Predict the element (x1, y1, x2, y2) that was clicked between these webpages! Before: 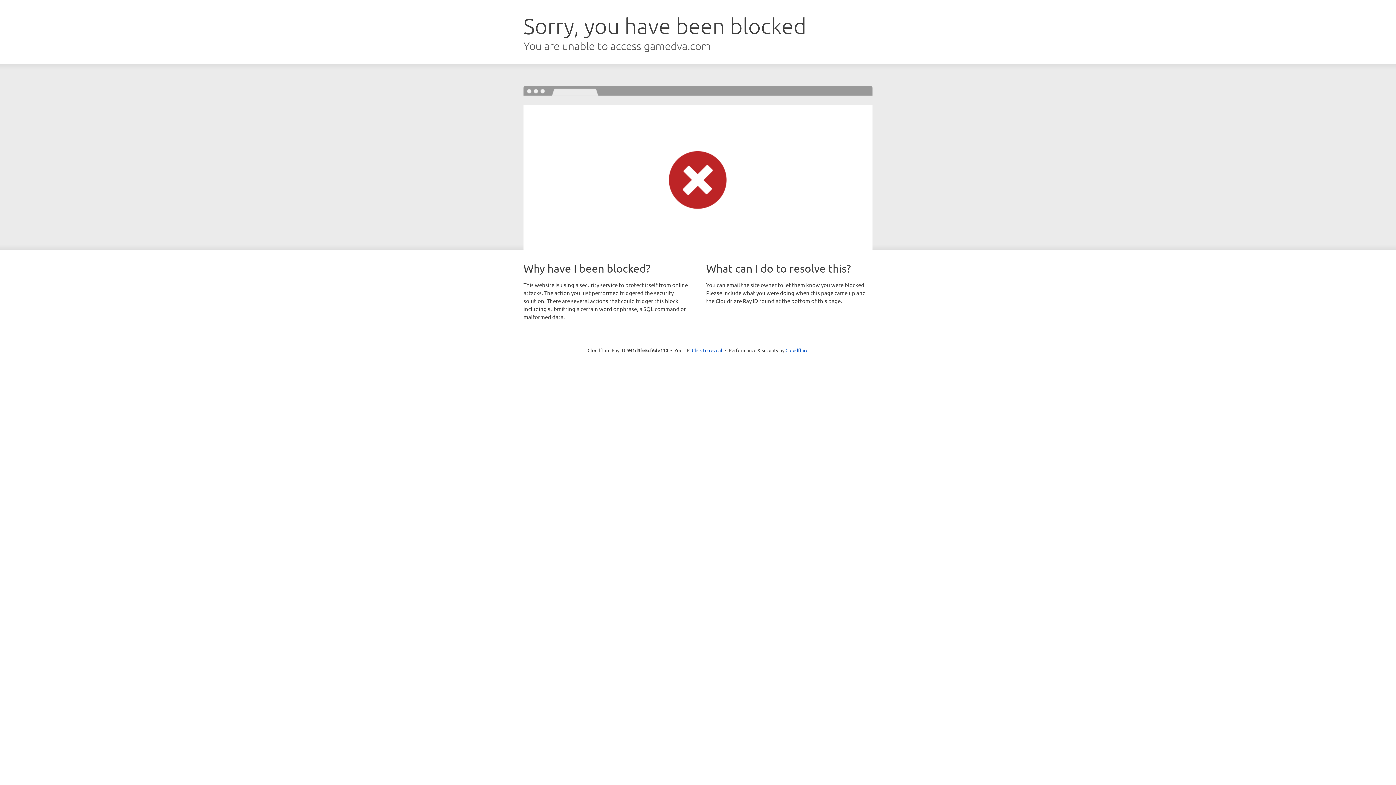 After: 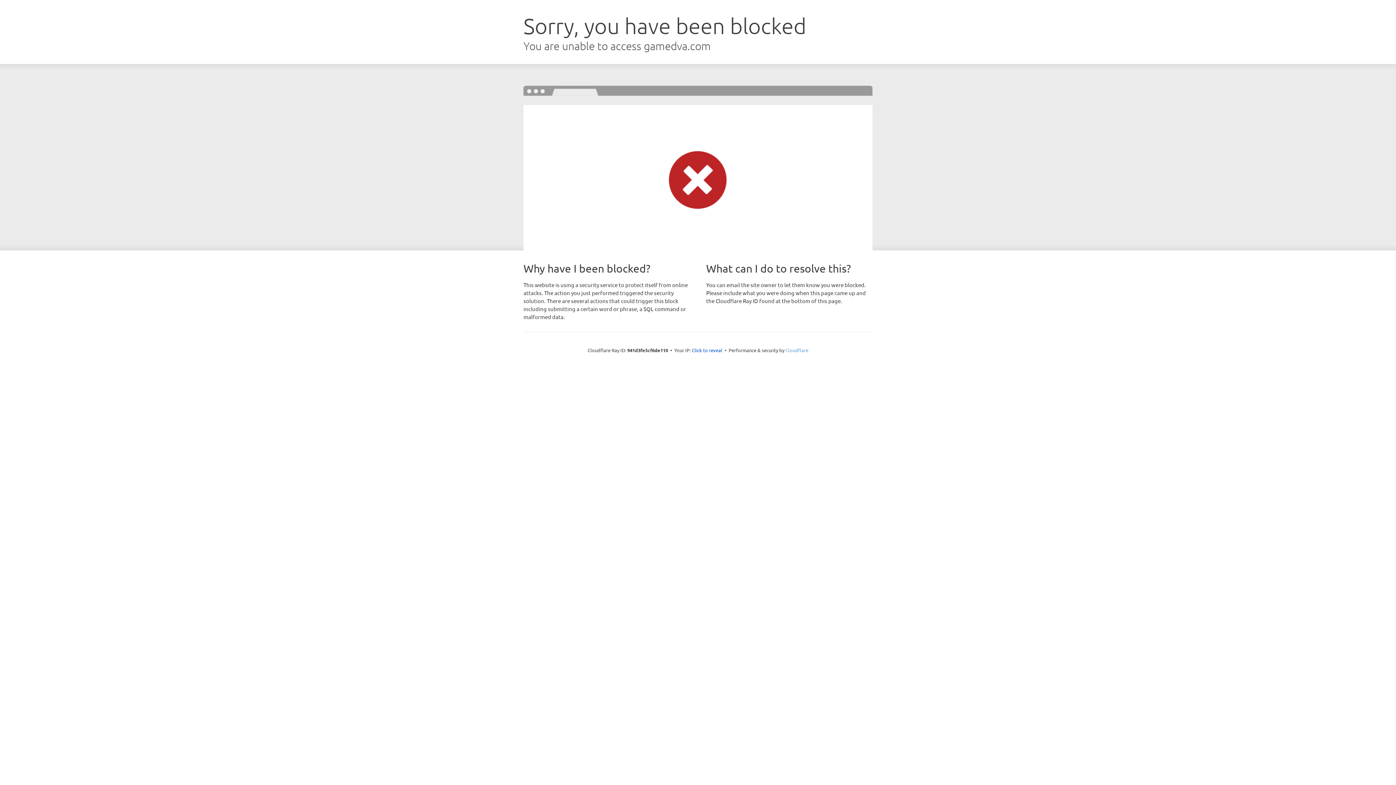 Action: label: Cloudflare bbox: (785, 347, 808, 353)